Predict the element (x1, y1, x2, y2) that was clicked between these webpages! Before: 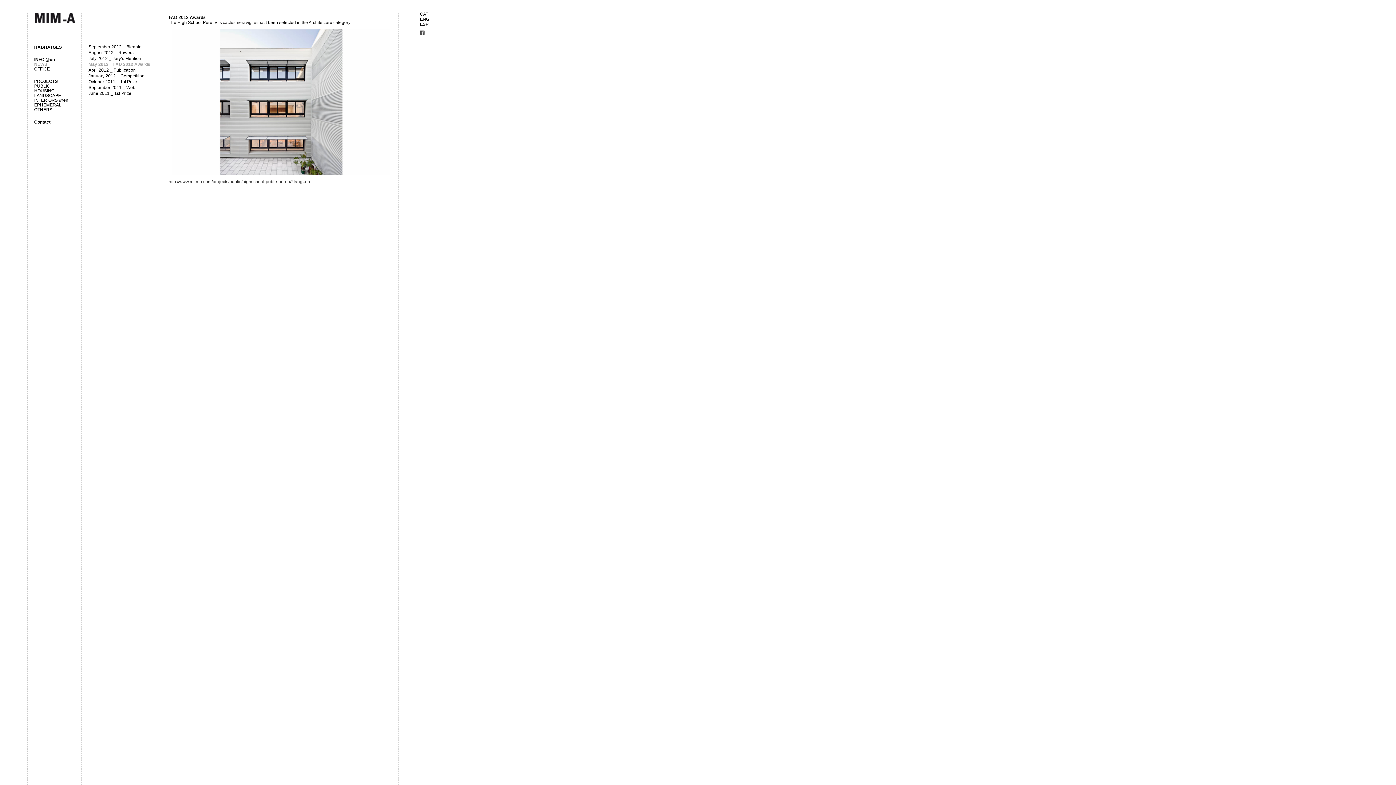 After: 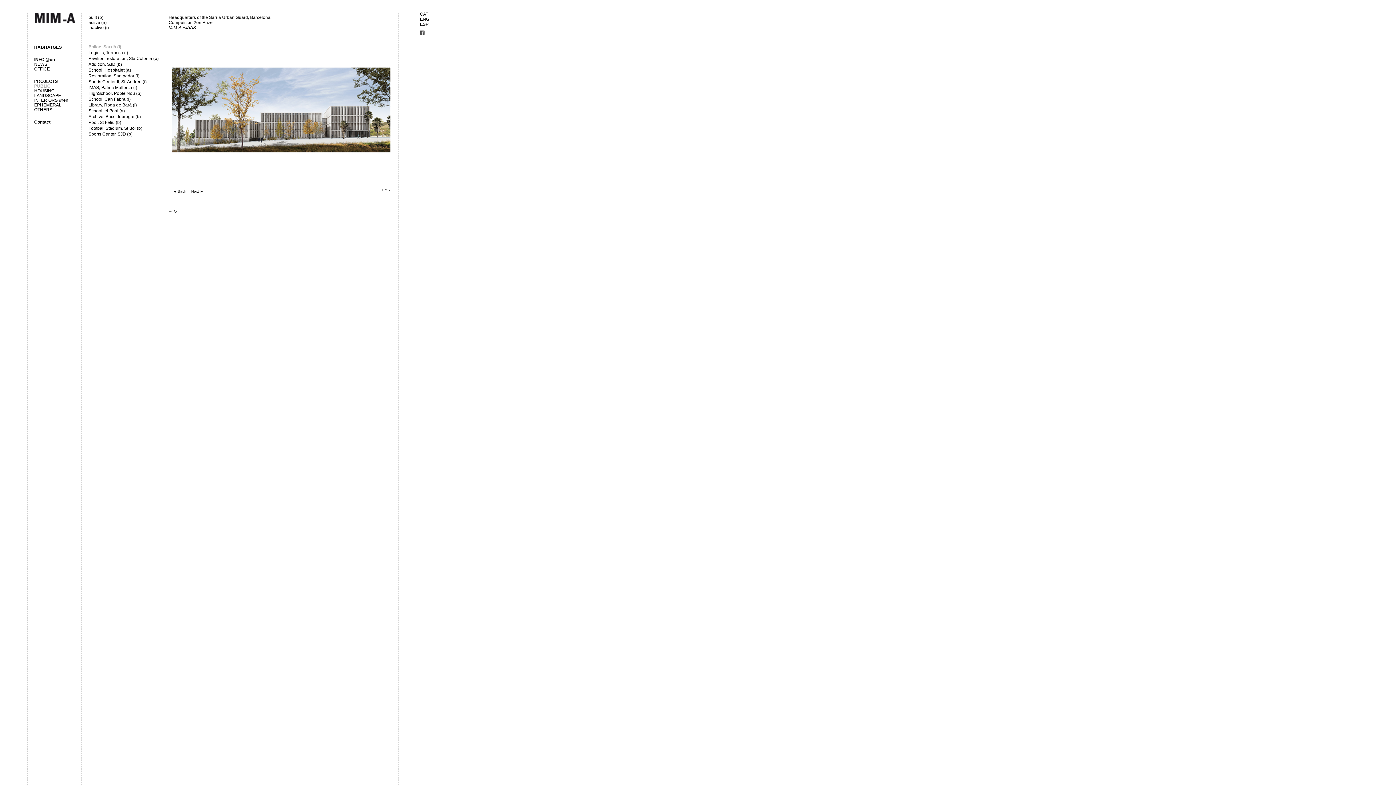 Action: bbox: (34, 84, 74, 88) label: PUBLIC